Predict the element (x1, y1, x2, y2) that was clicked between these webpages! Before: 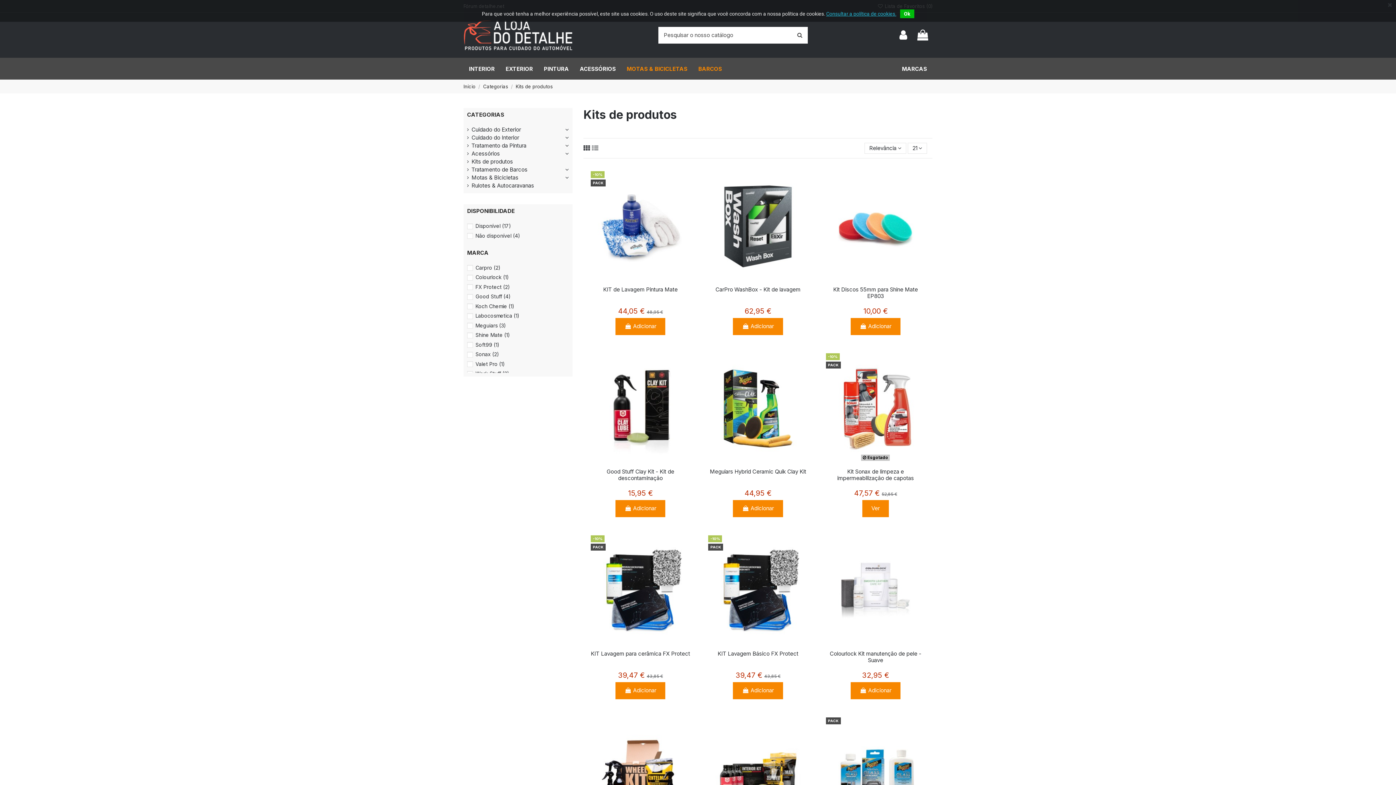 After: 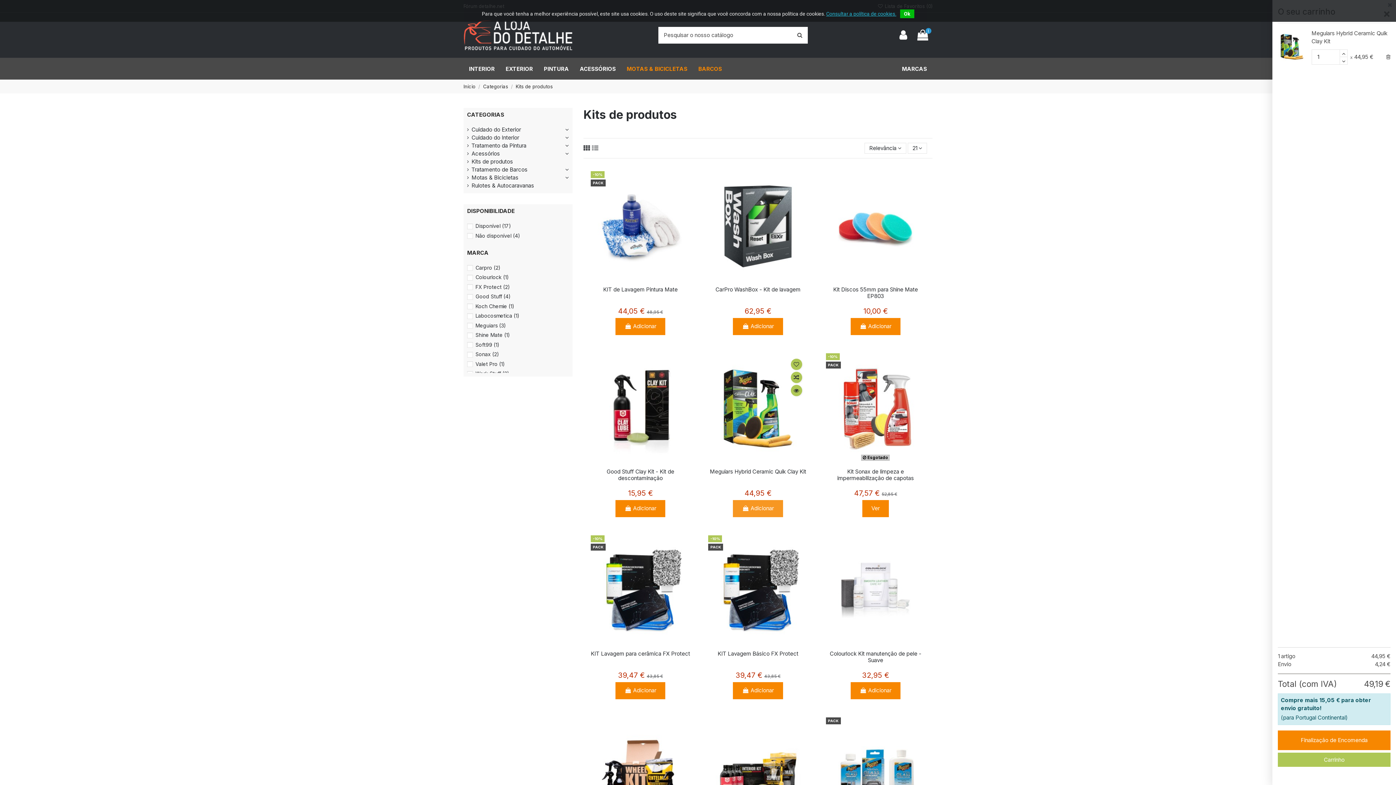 Action: label:  Adicionar bbox: (733, 500, 783, 517)